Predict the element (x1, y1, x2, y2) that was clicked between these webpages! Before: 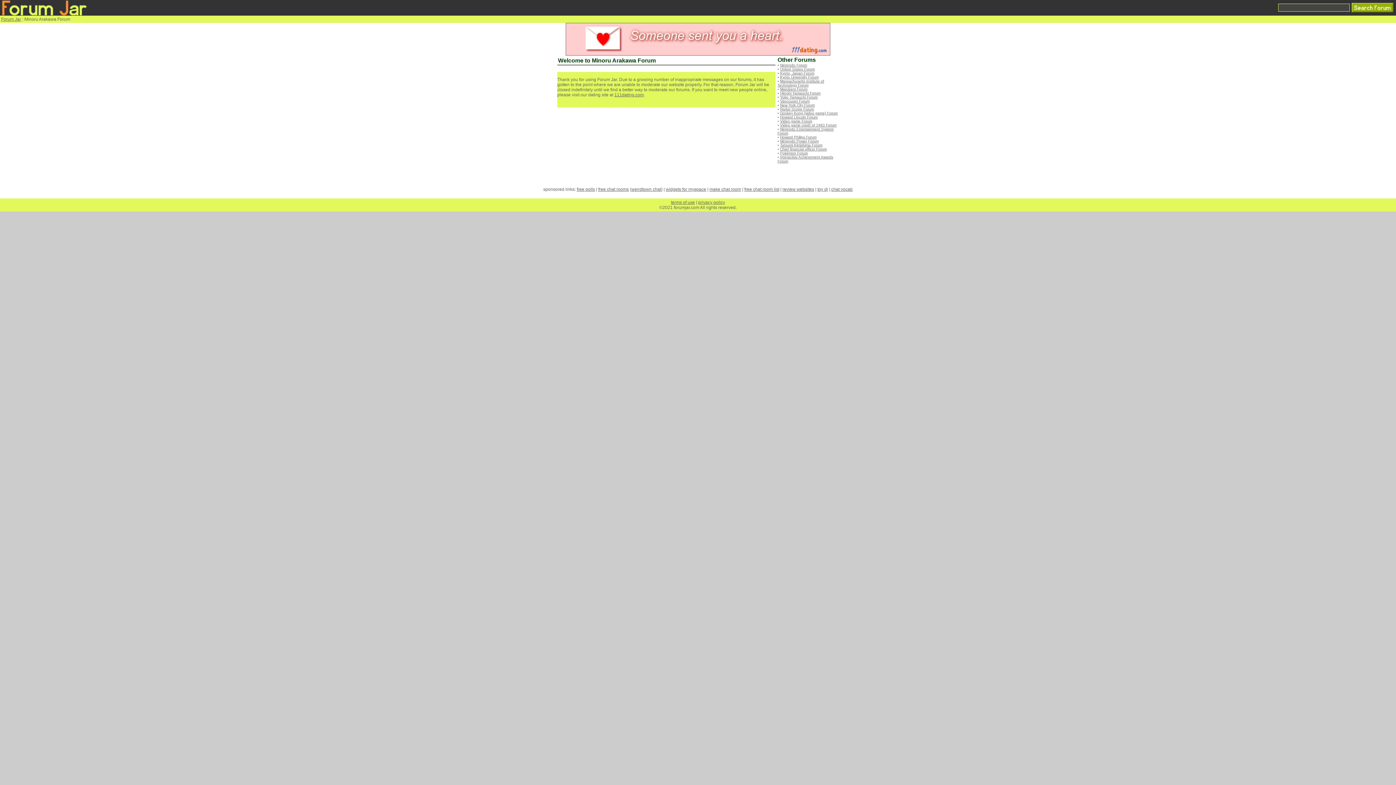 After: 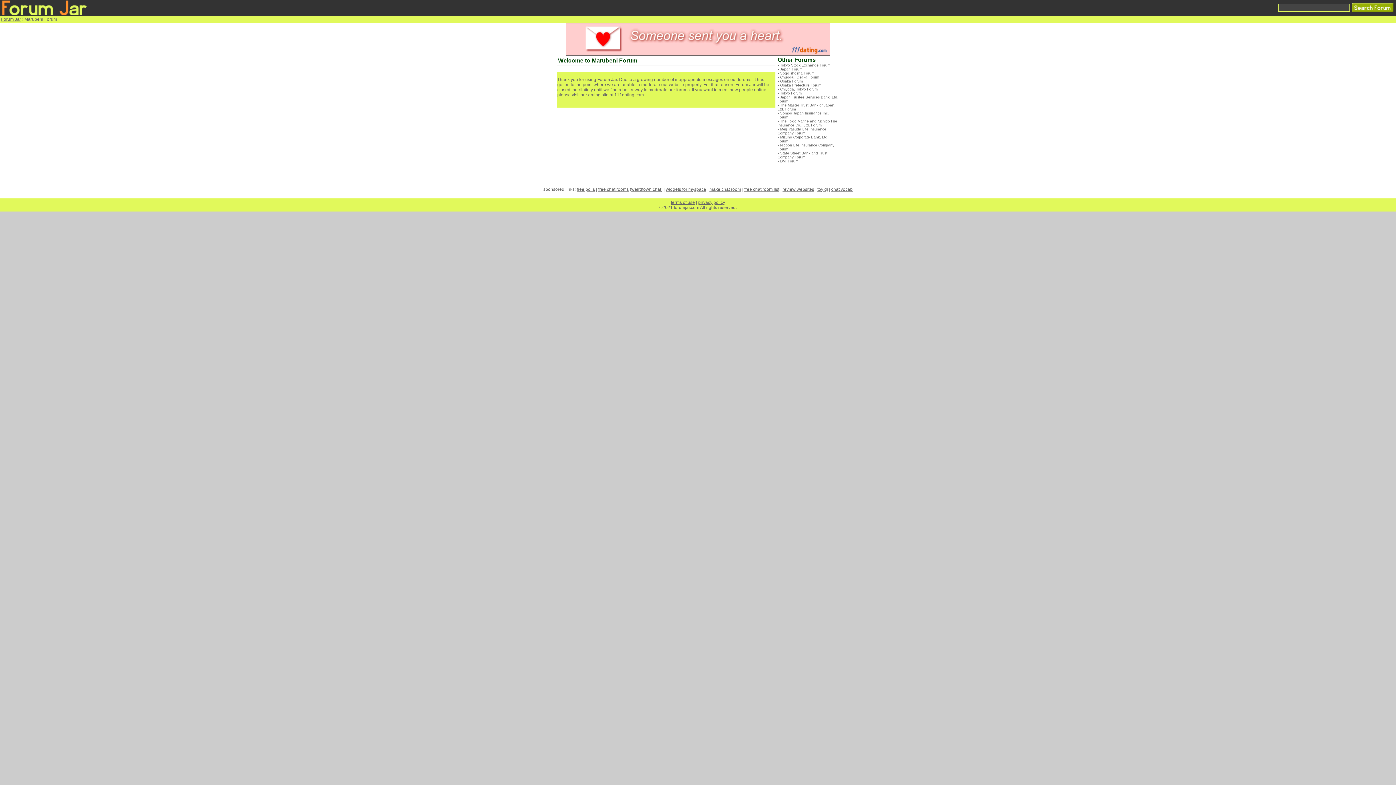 Action: label: Marubeni Forum bbox: (780, 87, 807, 91)